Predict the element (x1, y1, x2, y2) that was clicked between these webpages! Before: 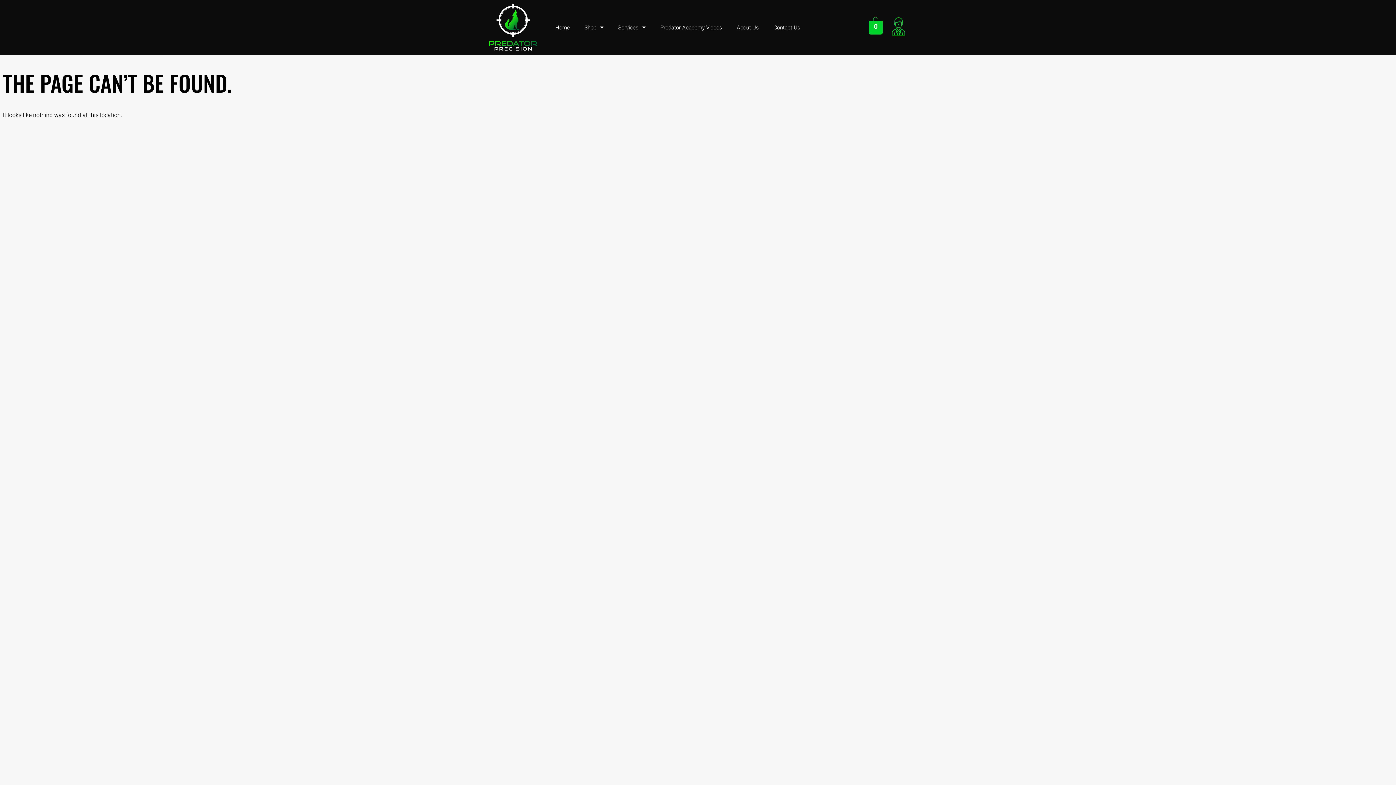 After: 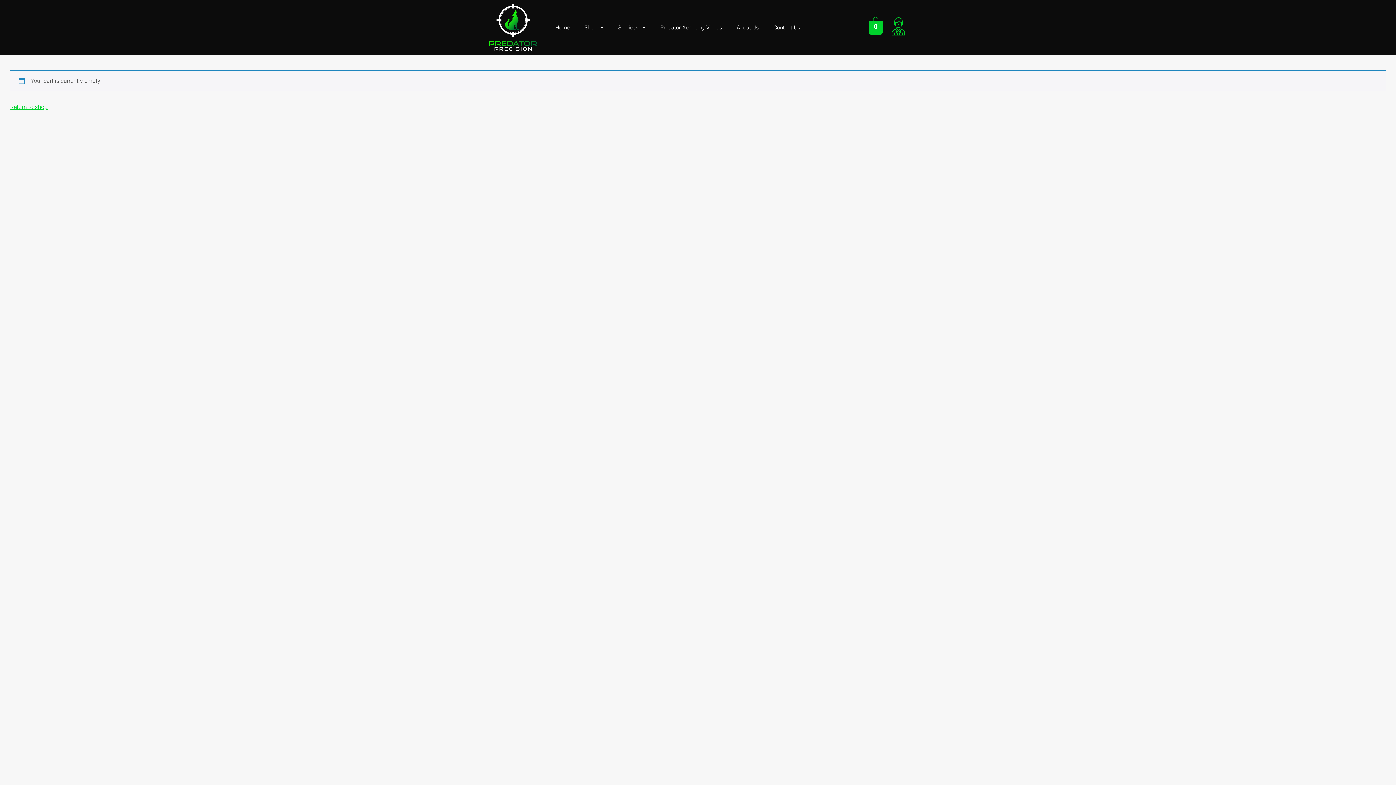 Action: label: 0 bbox: (869, 21, 882, 32)